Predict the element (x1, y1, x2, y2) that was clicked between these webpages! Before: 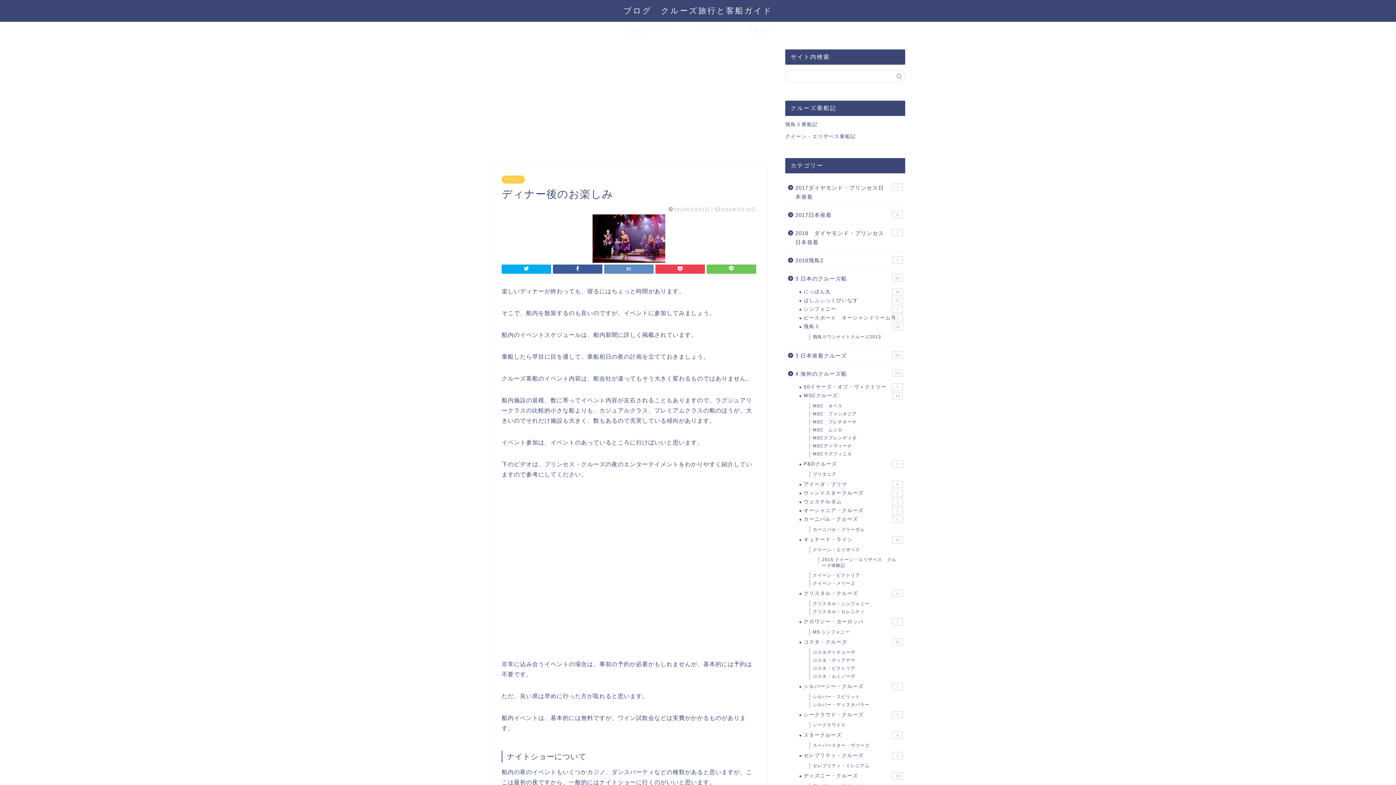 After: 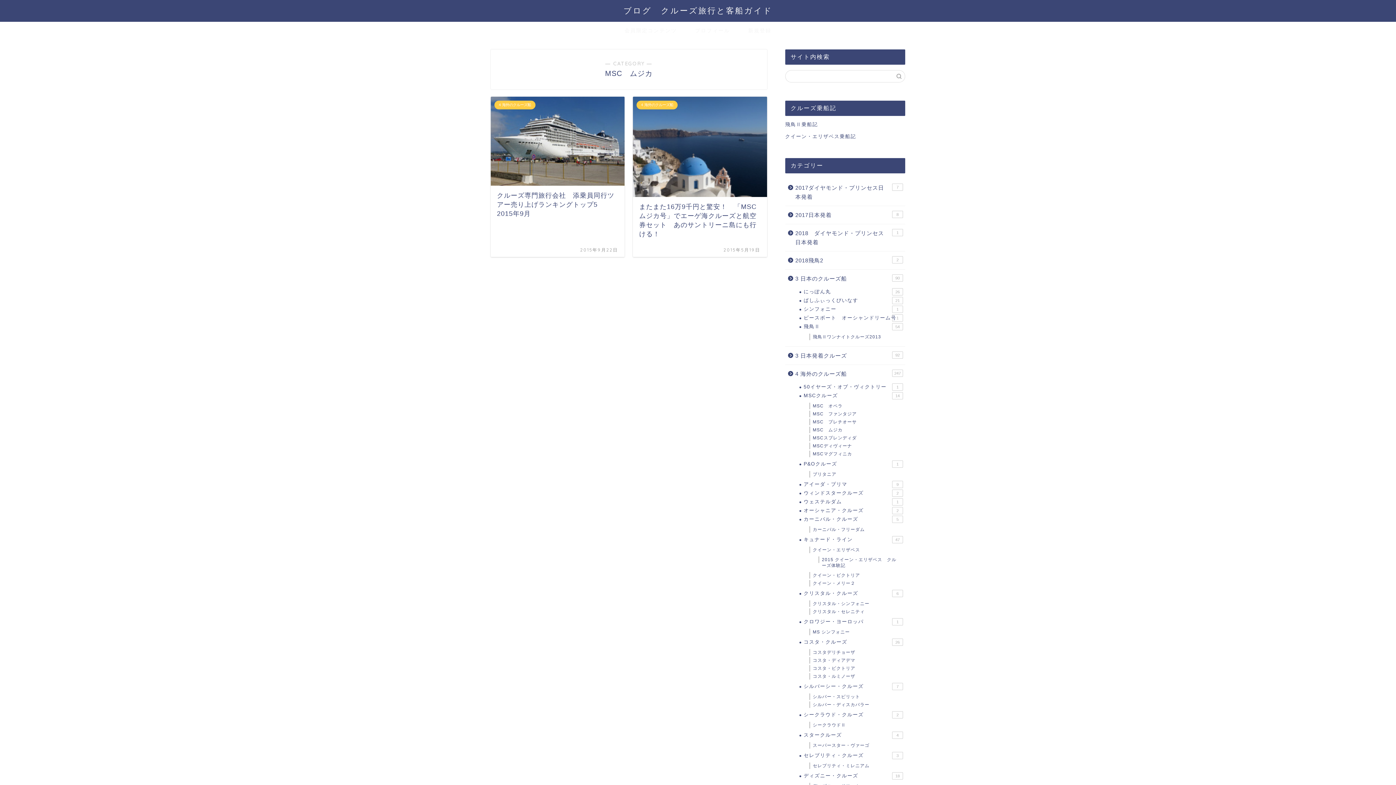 Action: bbox: (803, 426, 904, 434) label: MSC　ムジカ